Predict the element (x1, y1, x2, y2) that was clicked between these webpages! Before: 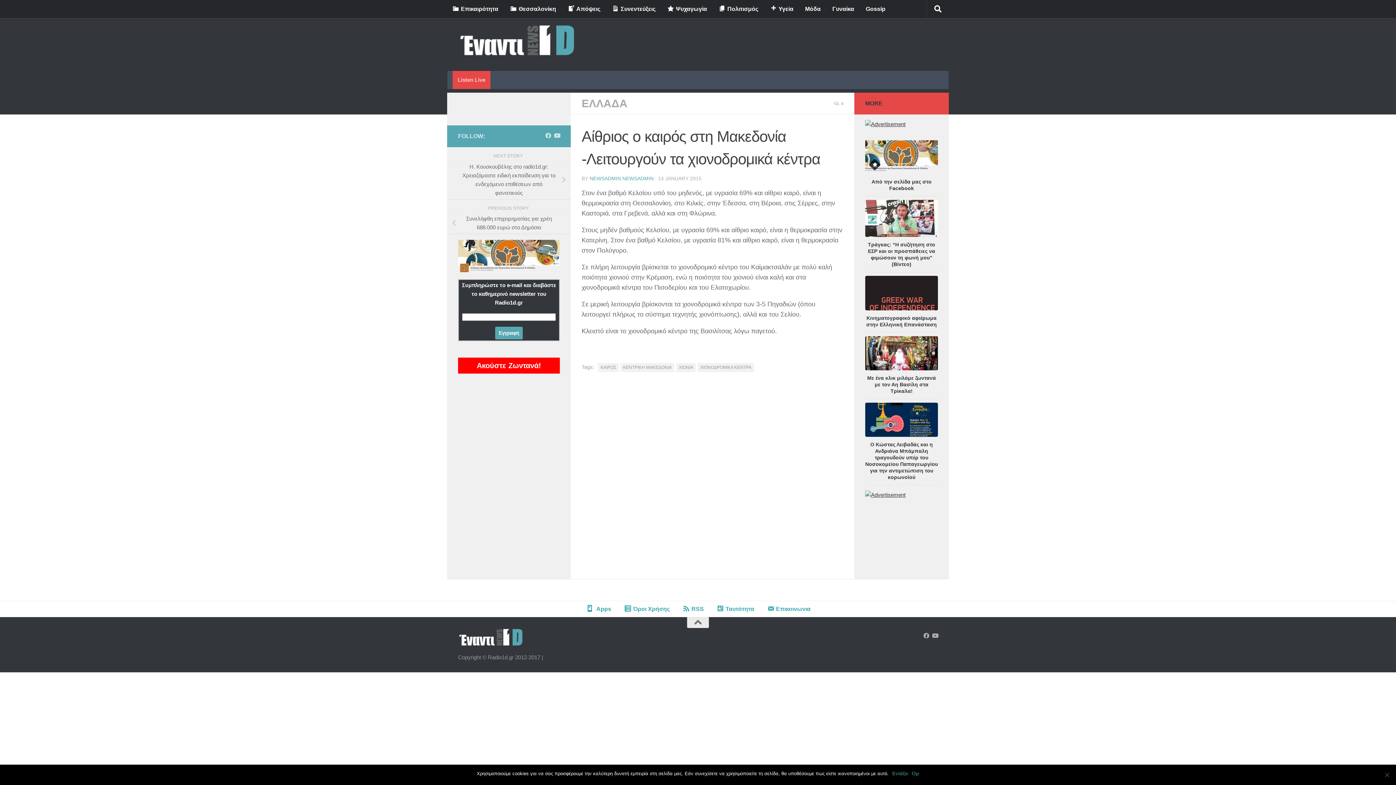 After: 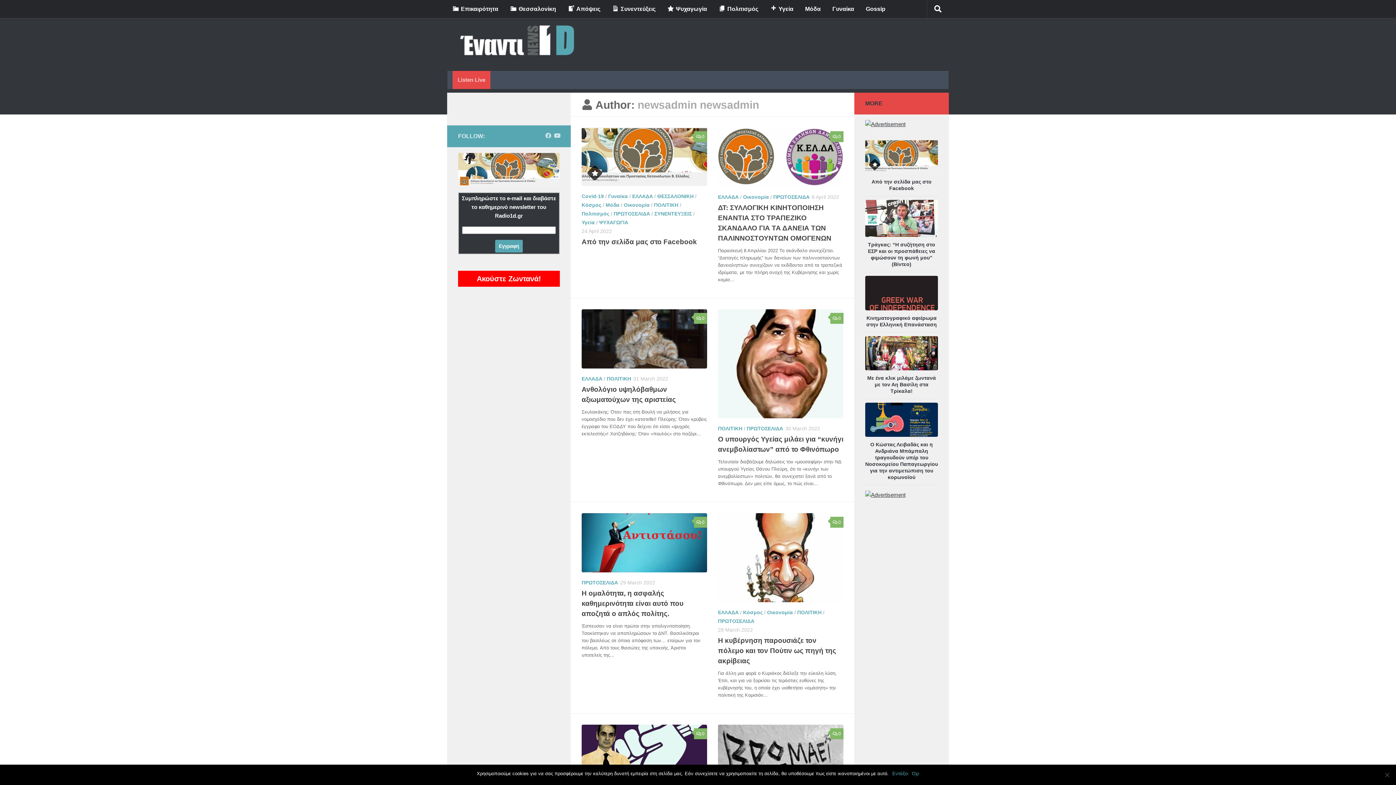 Action: bbox: (589, 175, 653, 181) label: NEWSADMIN NEWSADMIN